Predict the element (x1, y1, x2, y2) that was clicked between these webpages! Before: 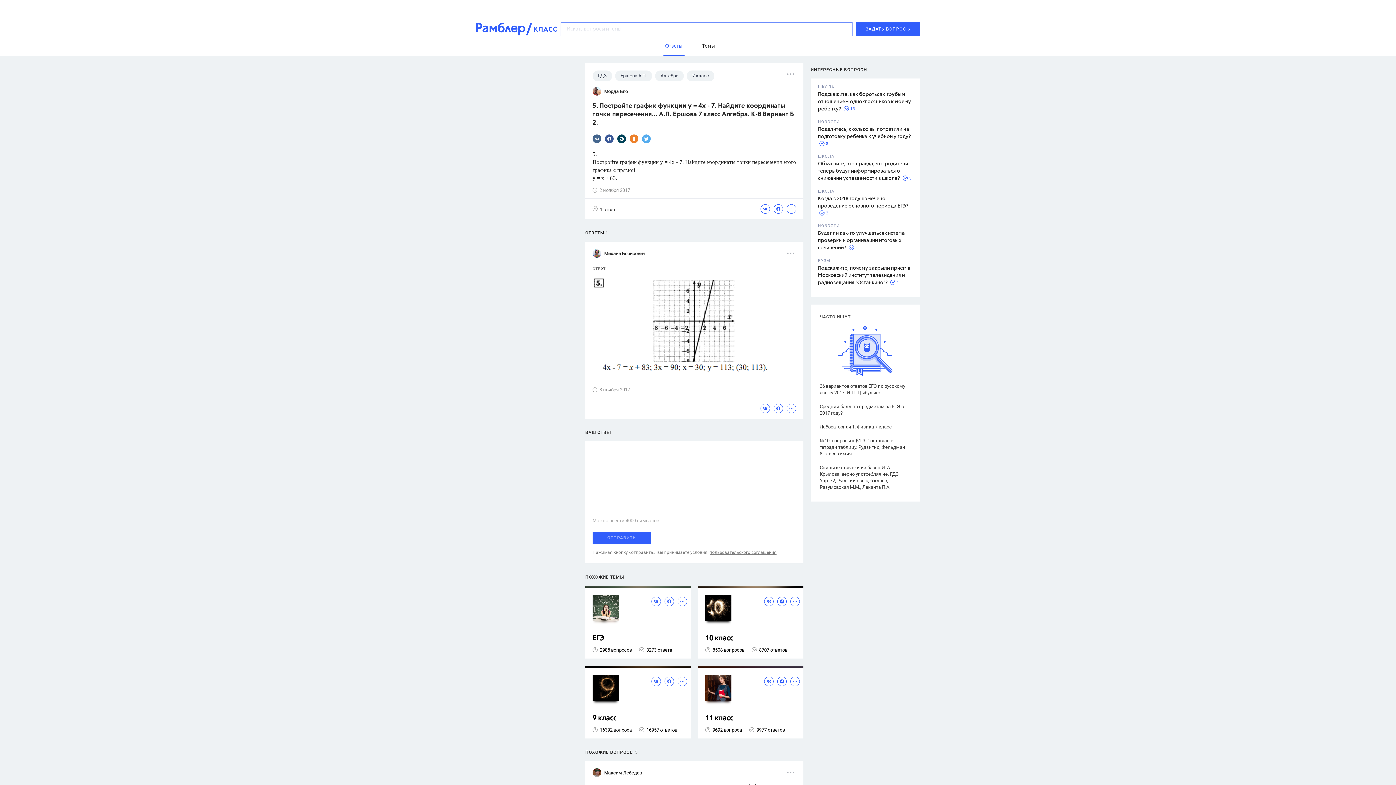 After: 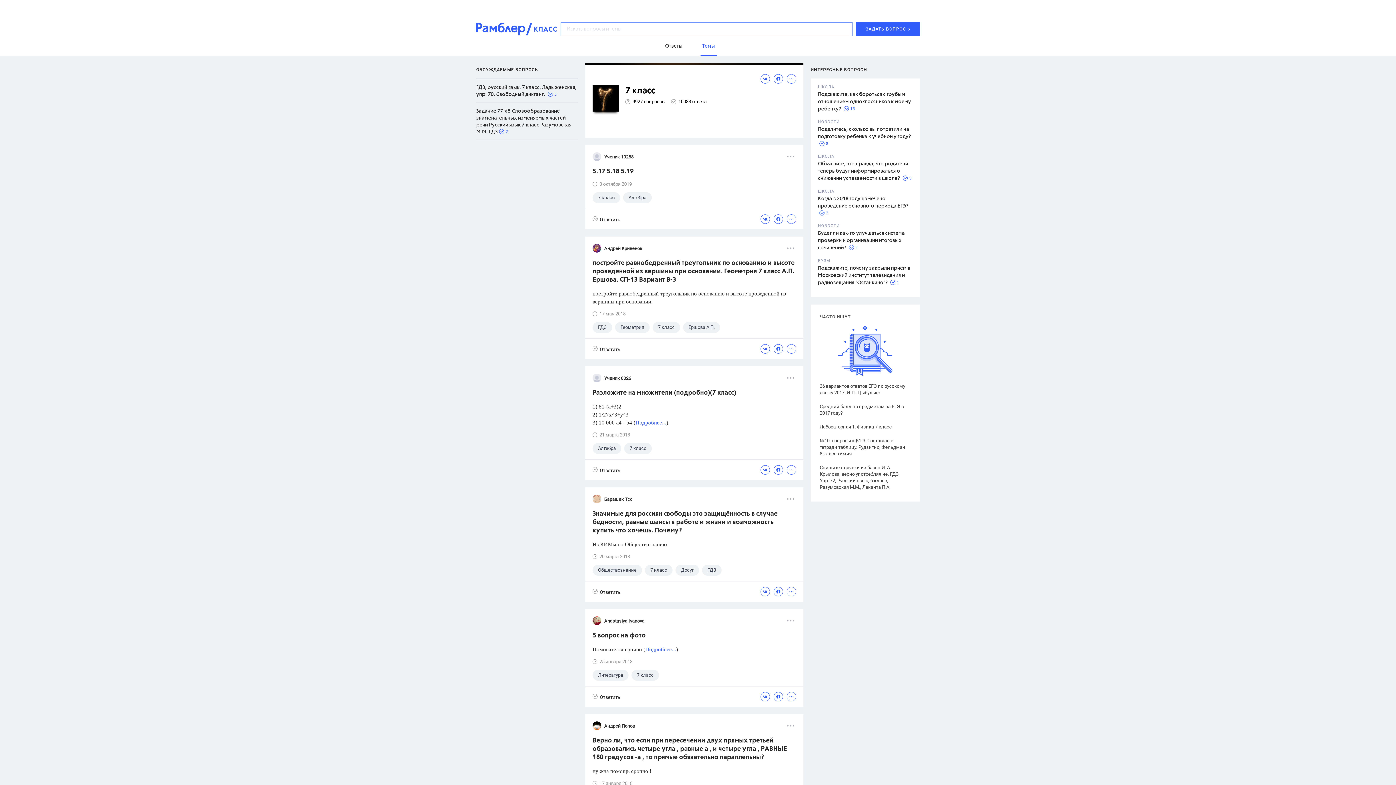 Action: bbox: (686, 70, 714, 81) label: 7 класс